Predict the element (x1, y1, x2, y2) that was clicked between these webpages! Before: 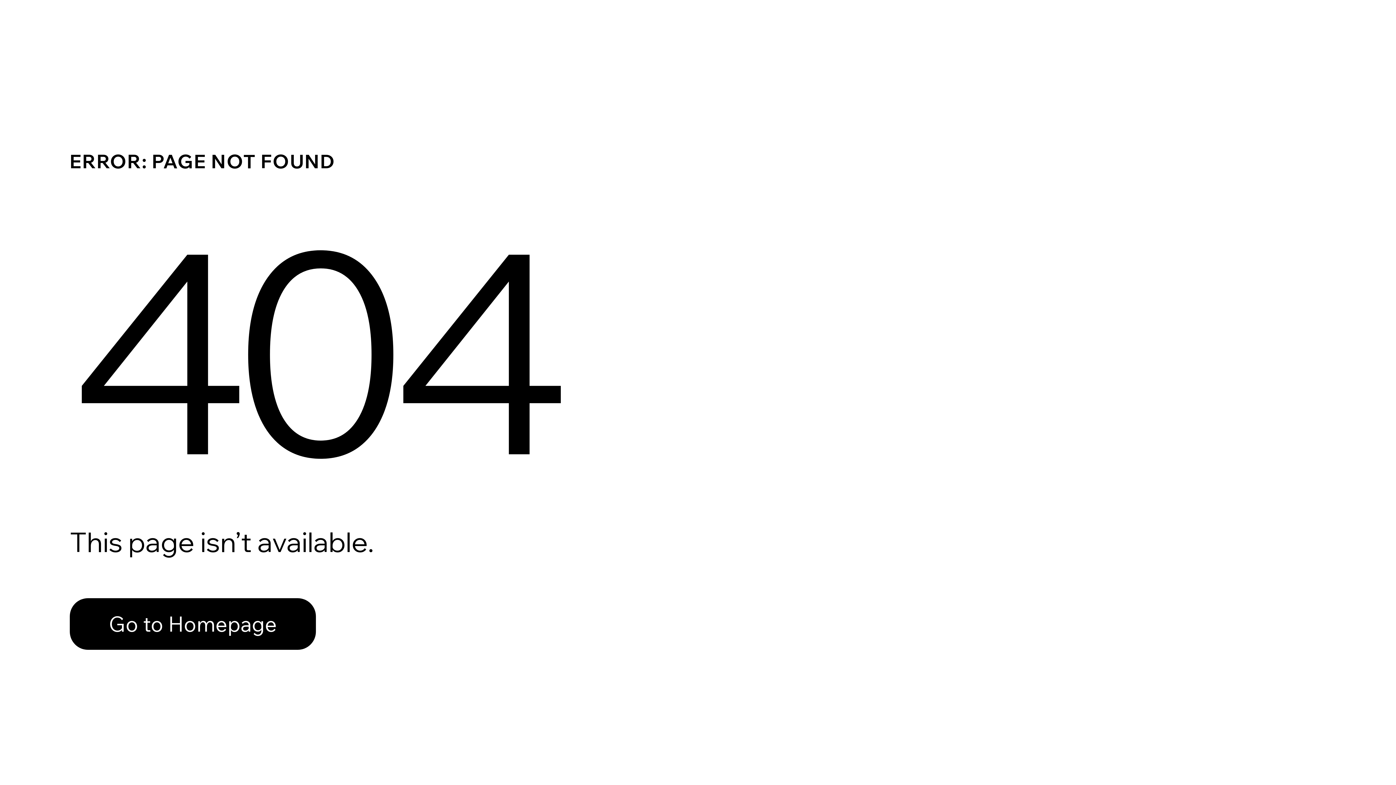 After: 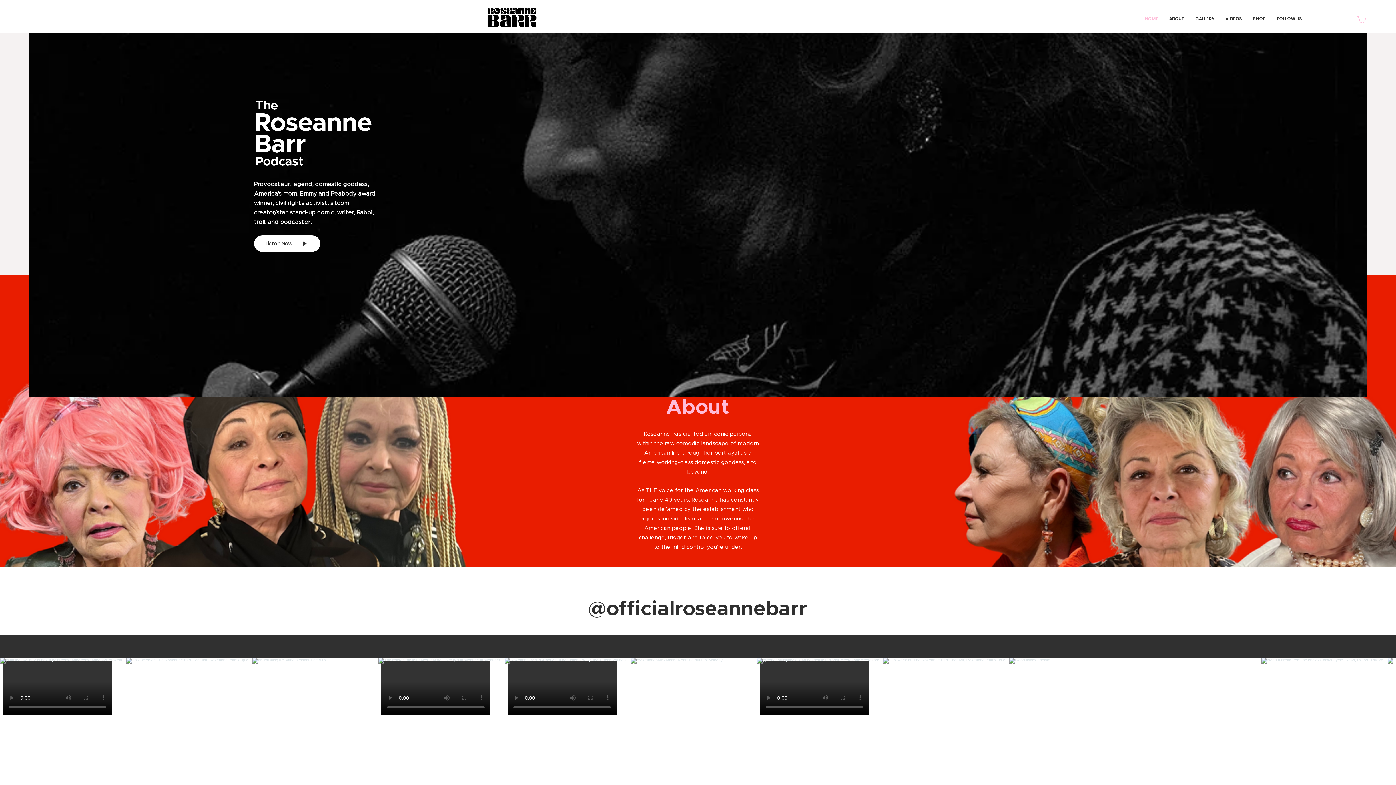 Action: label: Go to Homepage bbox: (69, 582, 768, 659)